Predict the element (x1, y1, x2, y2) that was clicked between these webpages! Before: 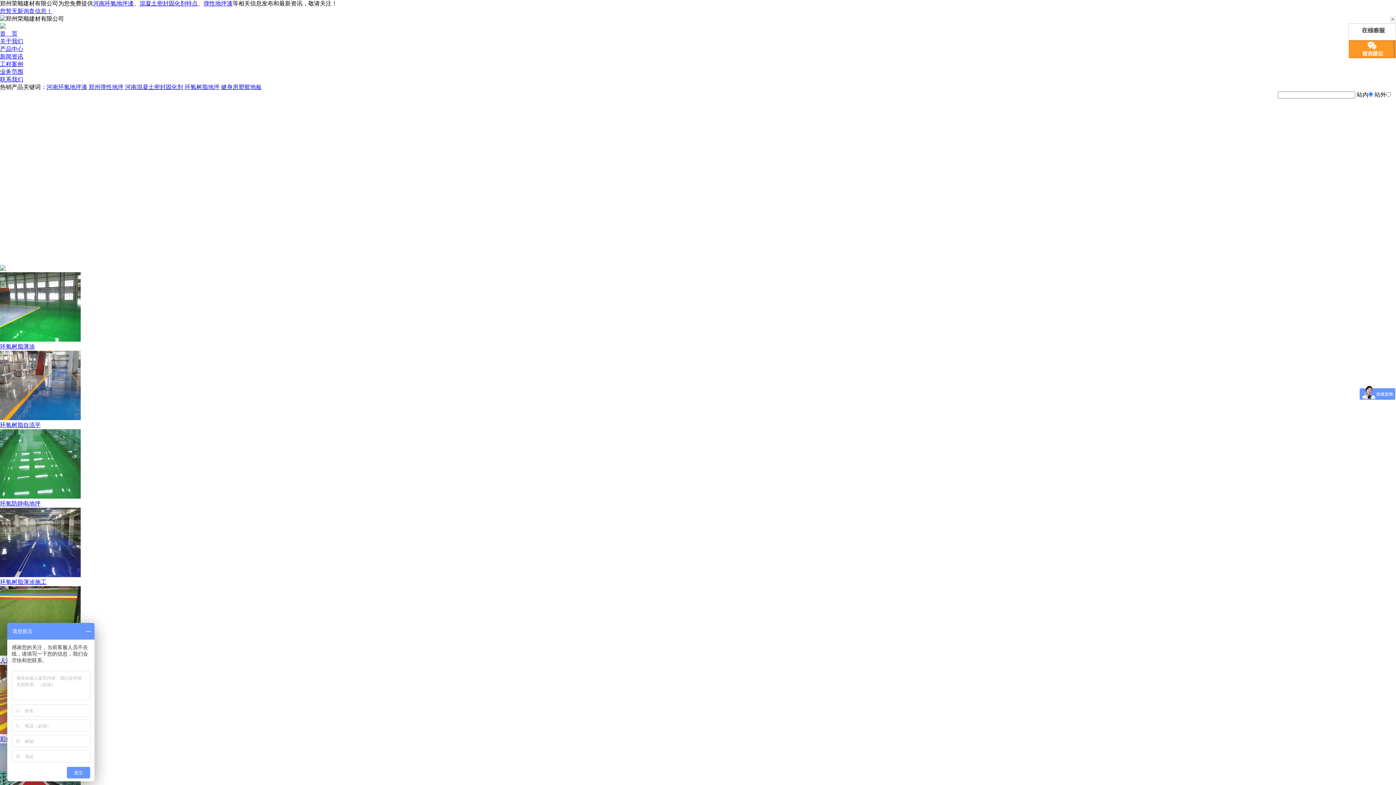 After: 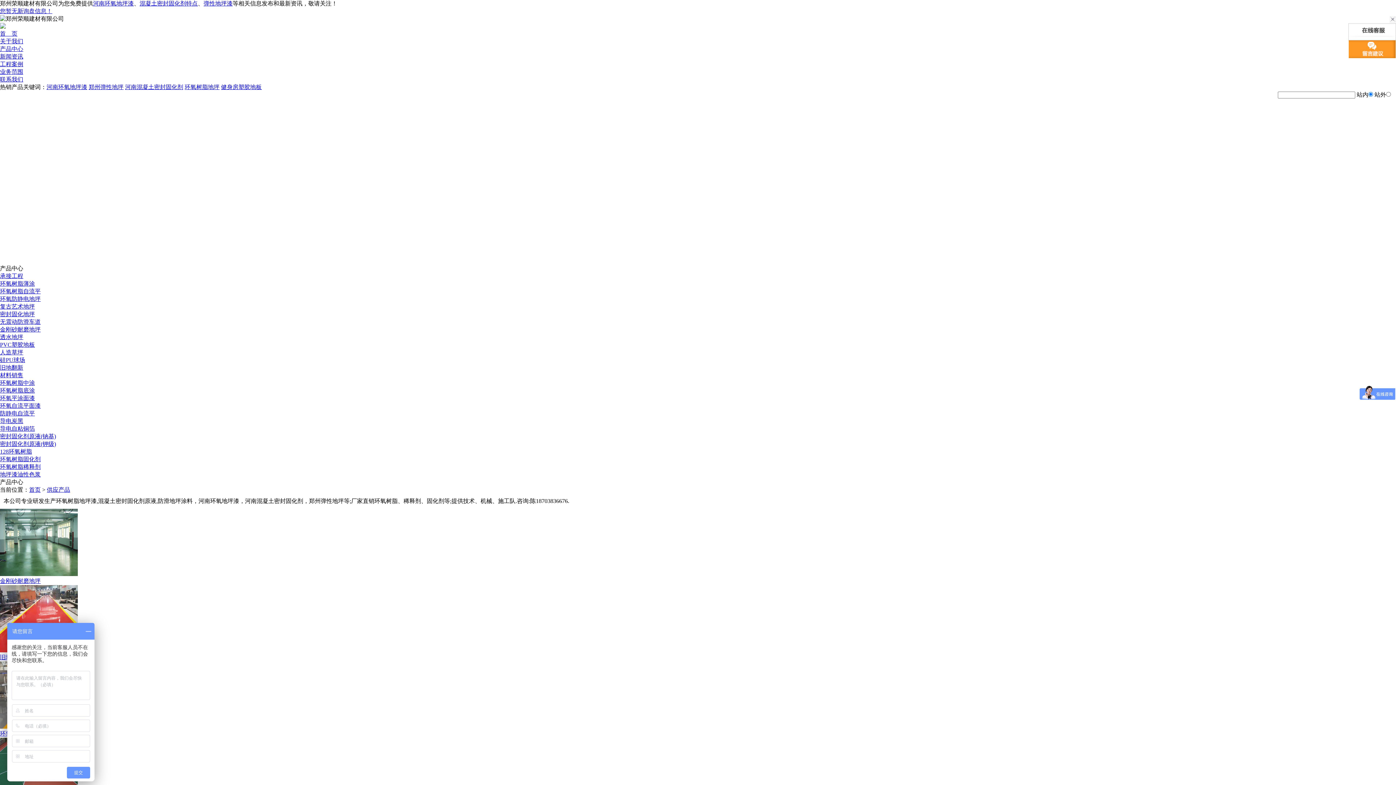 Action: label: 产品中心 bbox: (0, 45, 23, 52)